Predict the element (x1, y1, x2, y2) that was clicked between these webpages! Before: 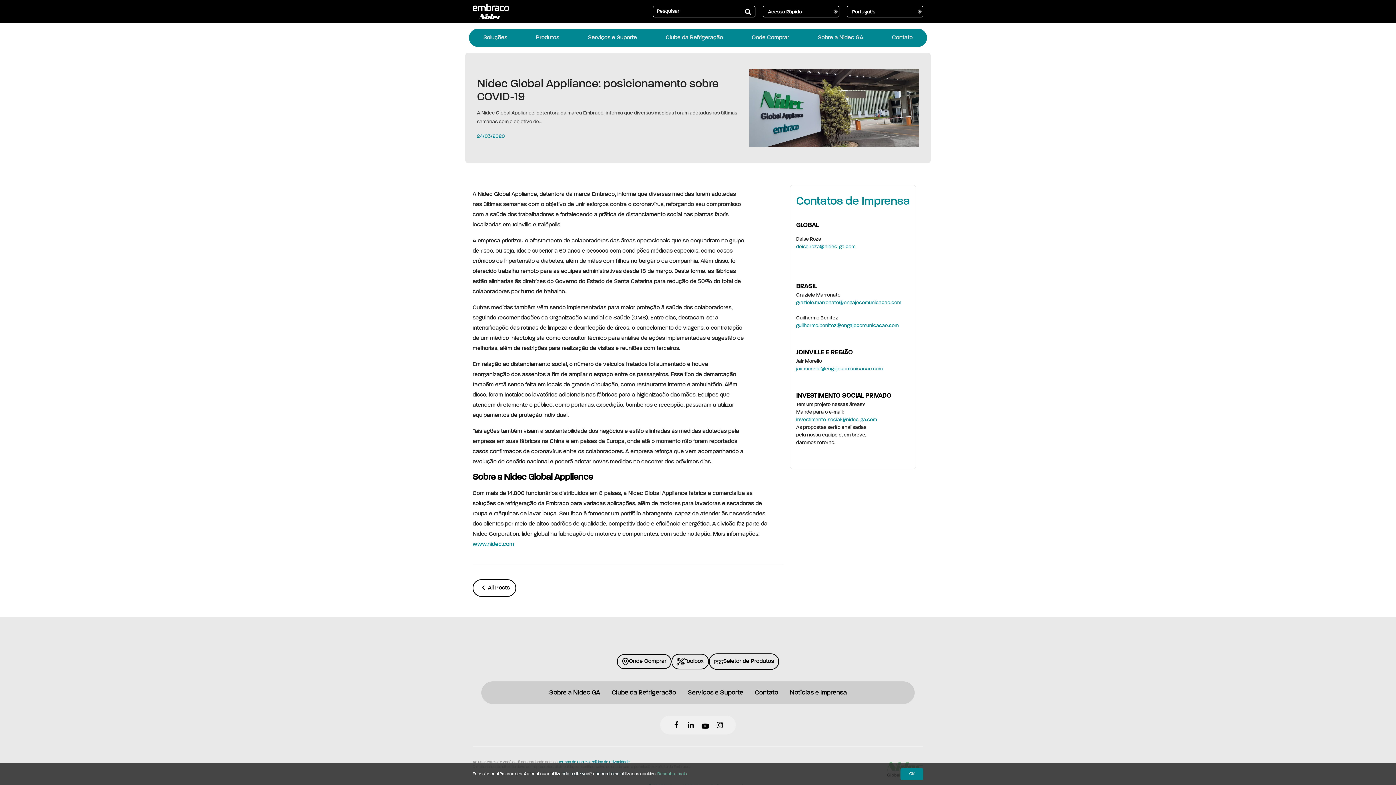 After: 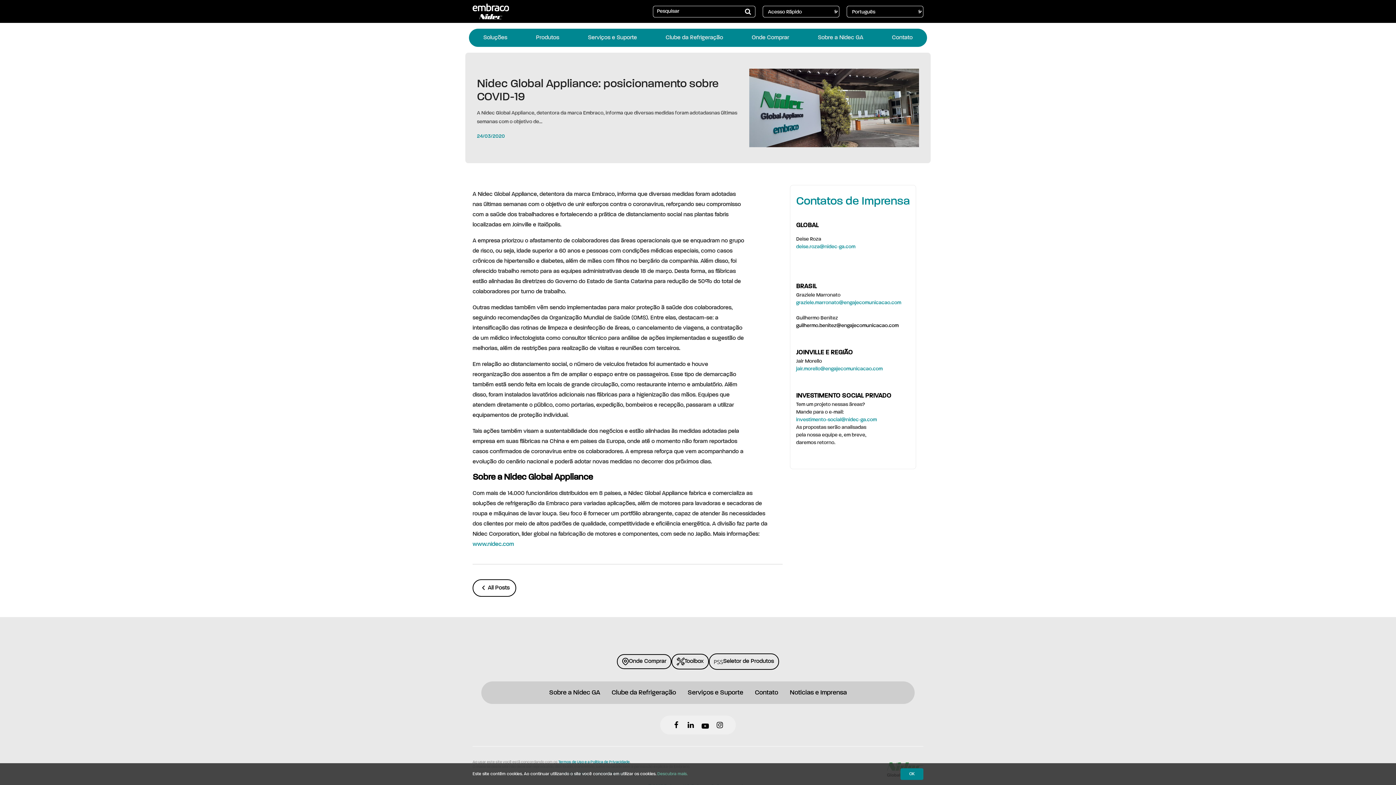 Action: label: guilhermo.benitez@engajecomunicacao.com bbox: (796, 323, 898, 328)